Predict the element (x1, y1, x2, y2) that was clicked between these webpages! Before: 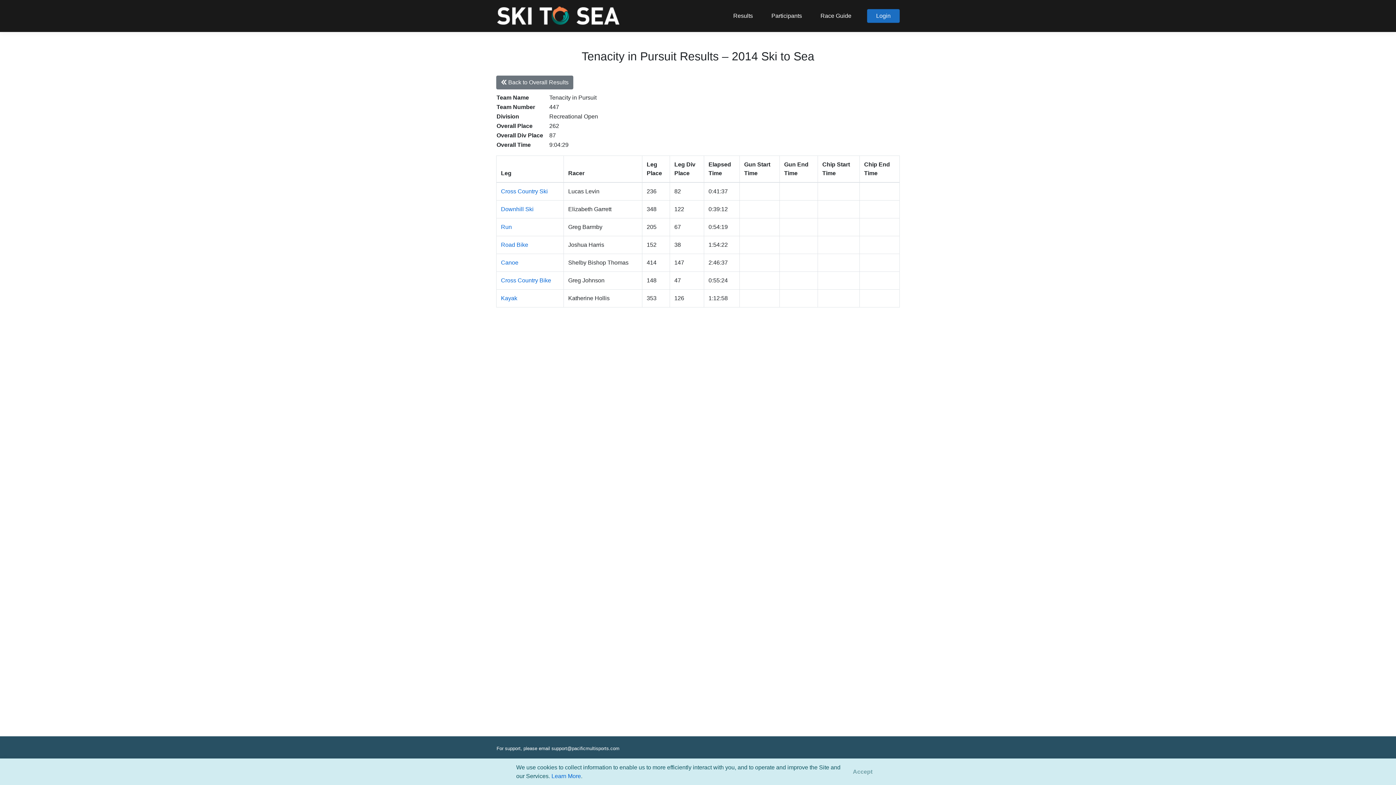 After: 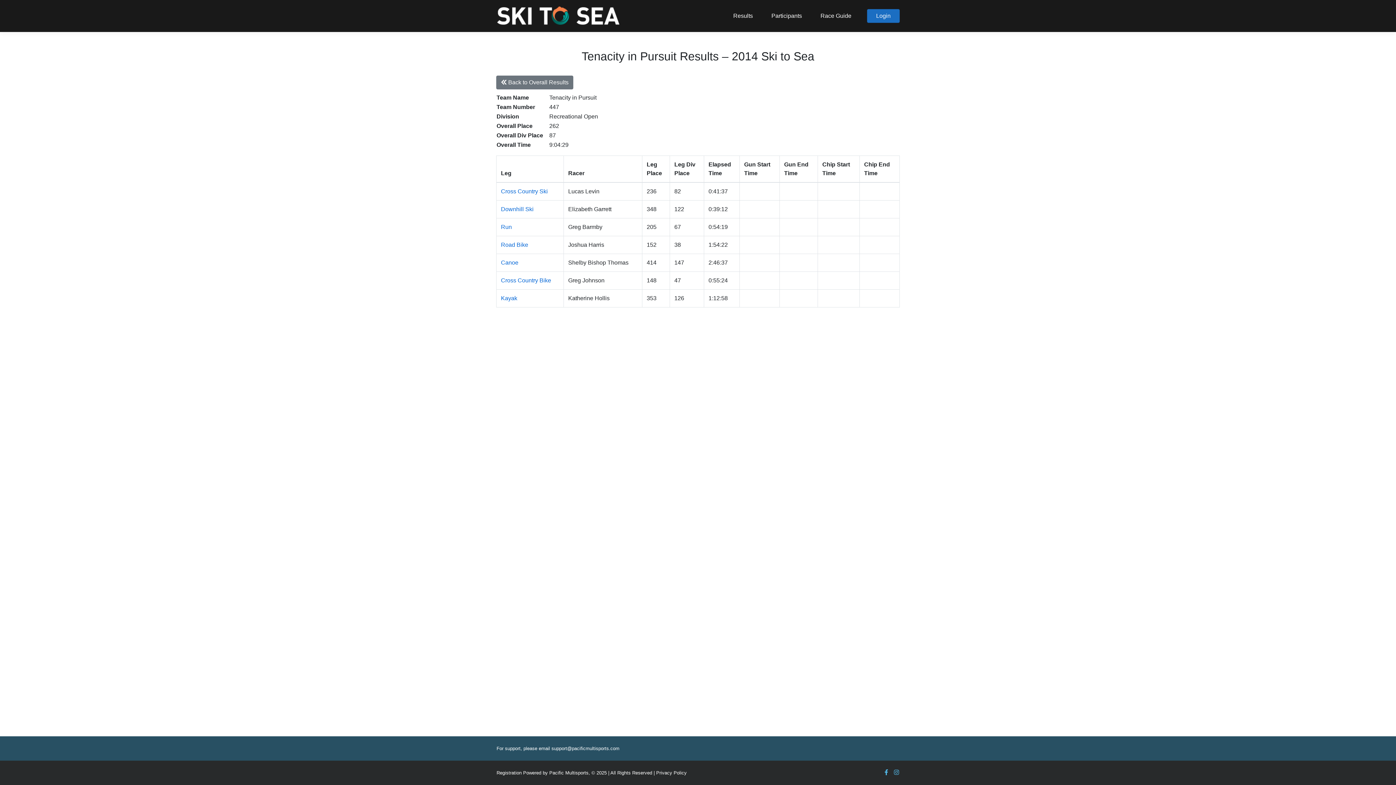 Action: bbox: (845, 763, 880, 781) label: Close